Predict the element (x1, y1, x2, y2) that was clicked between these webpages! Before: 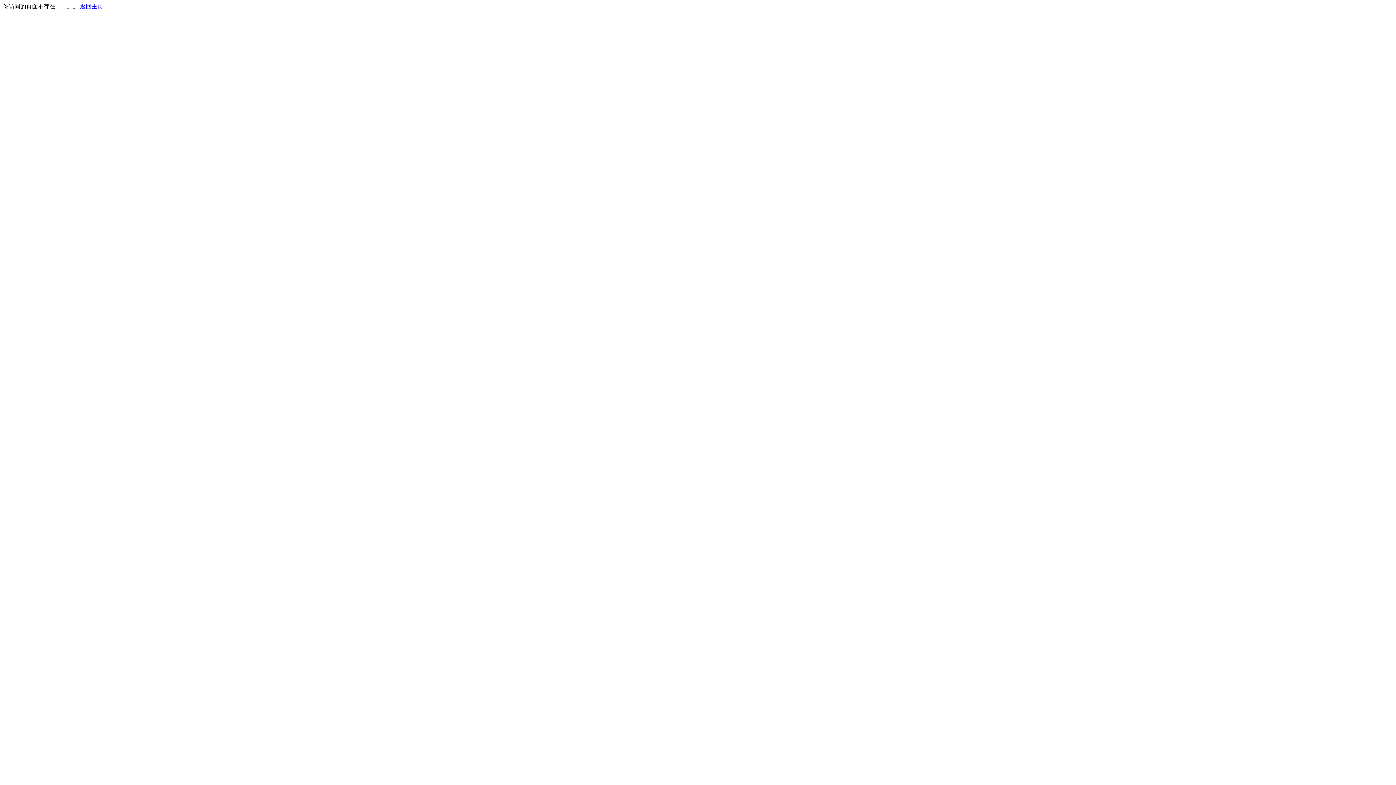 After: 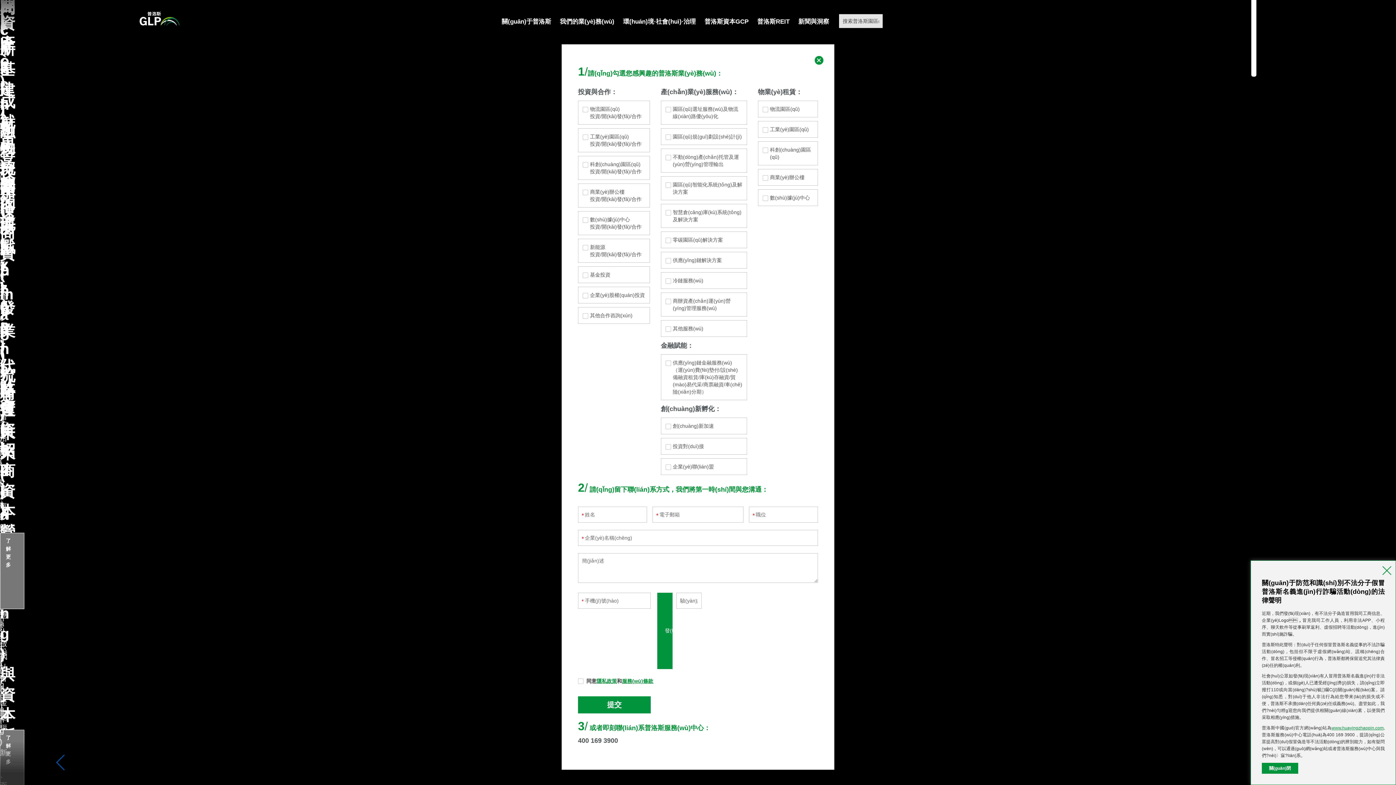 Action: label: 返回主页 bbox: (80, 3, 103, 9)